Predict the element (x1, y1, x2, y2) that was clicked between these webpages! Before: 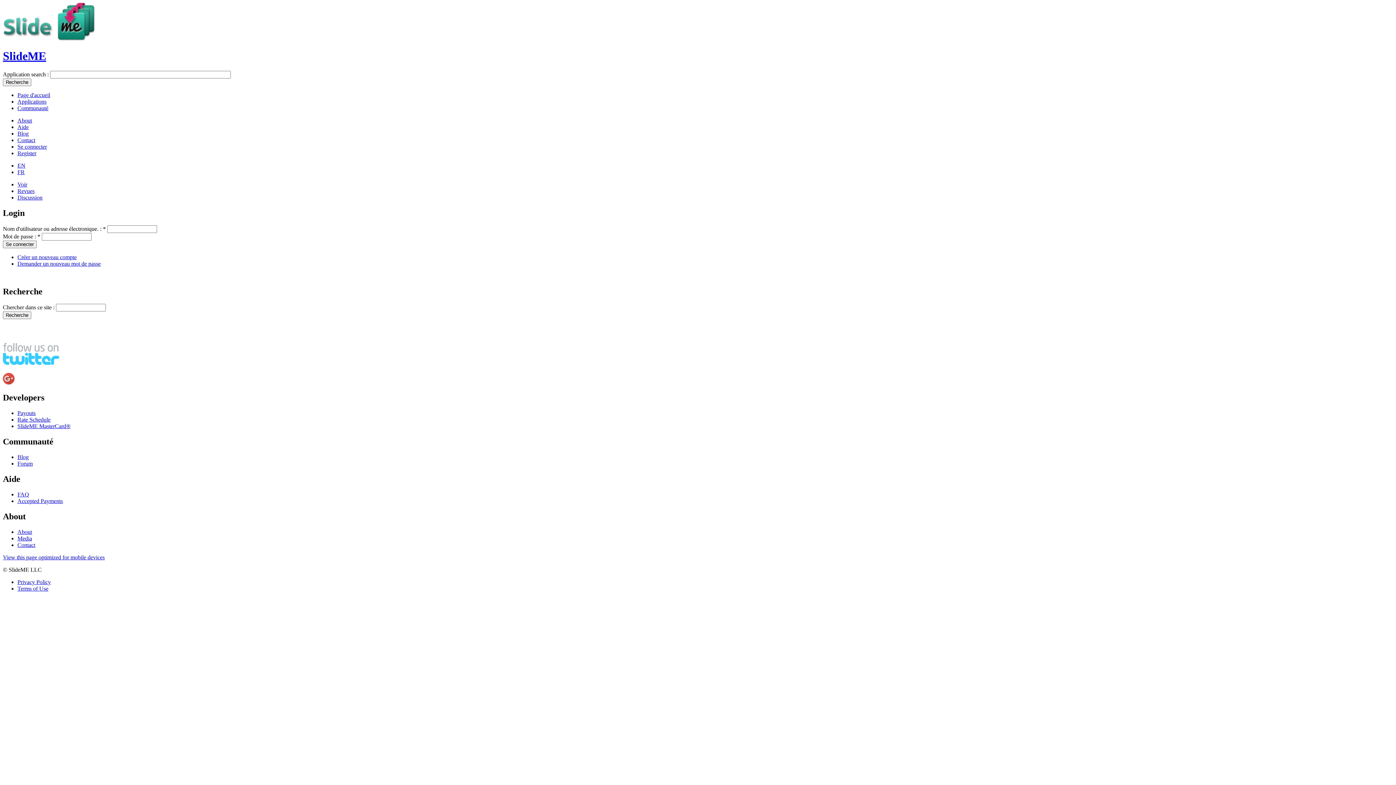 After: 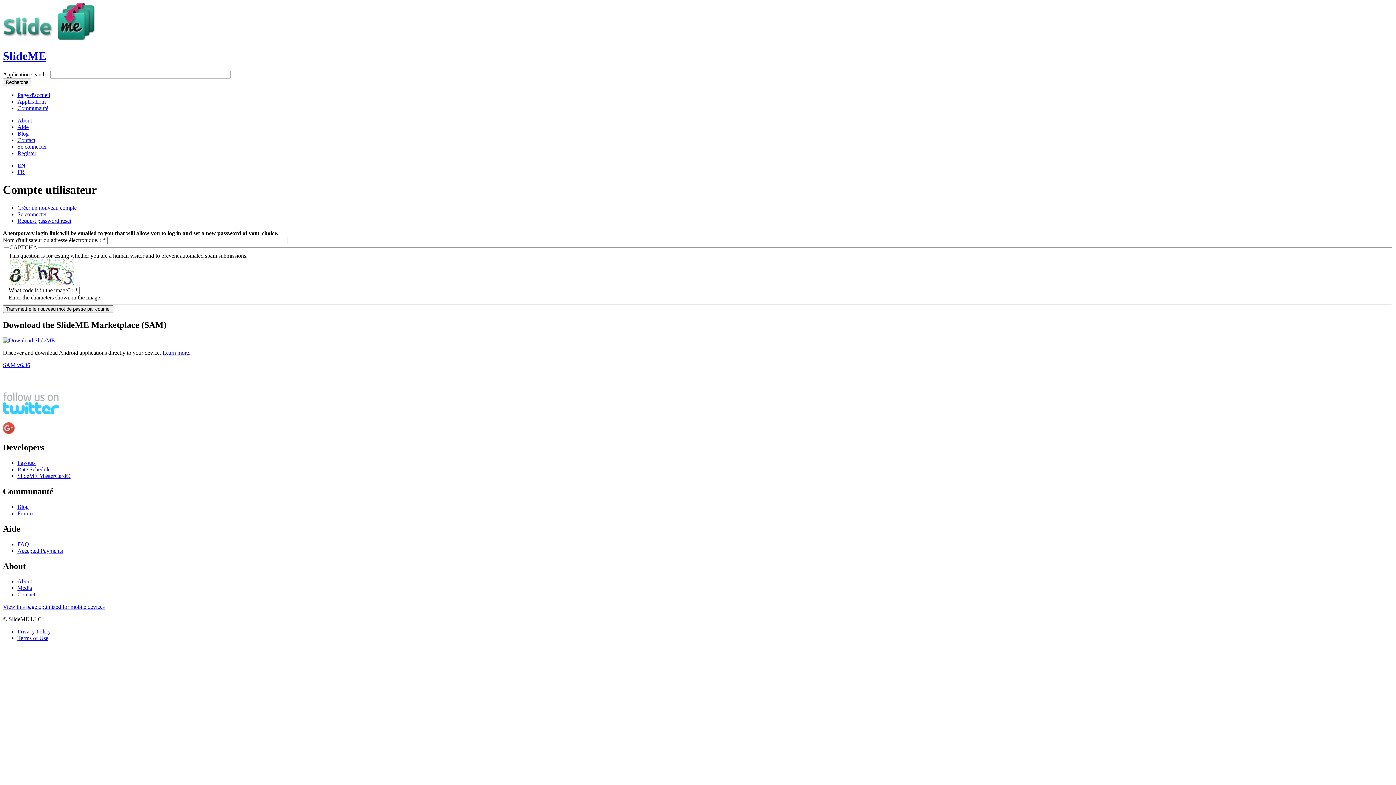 Action: bbox: (17, 260, 100, 266) label: Demander un nouveau mot de passe